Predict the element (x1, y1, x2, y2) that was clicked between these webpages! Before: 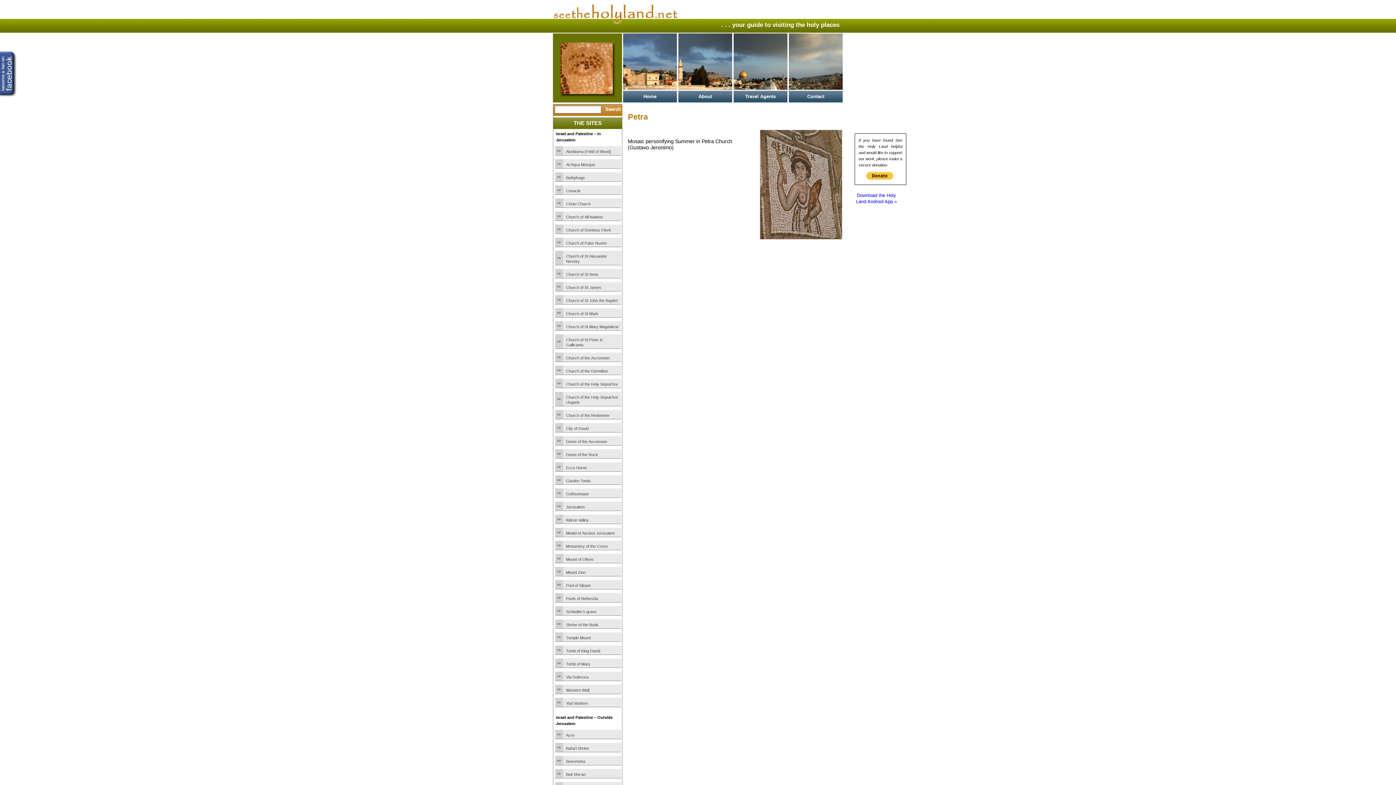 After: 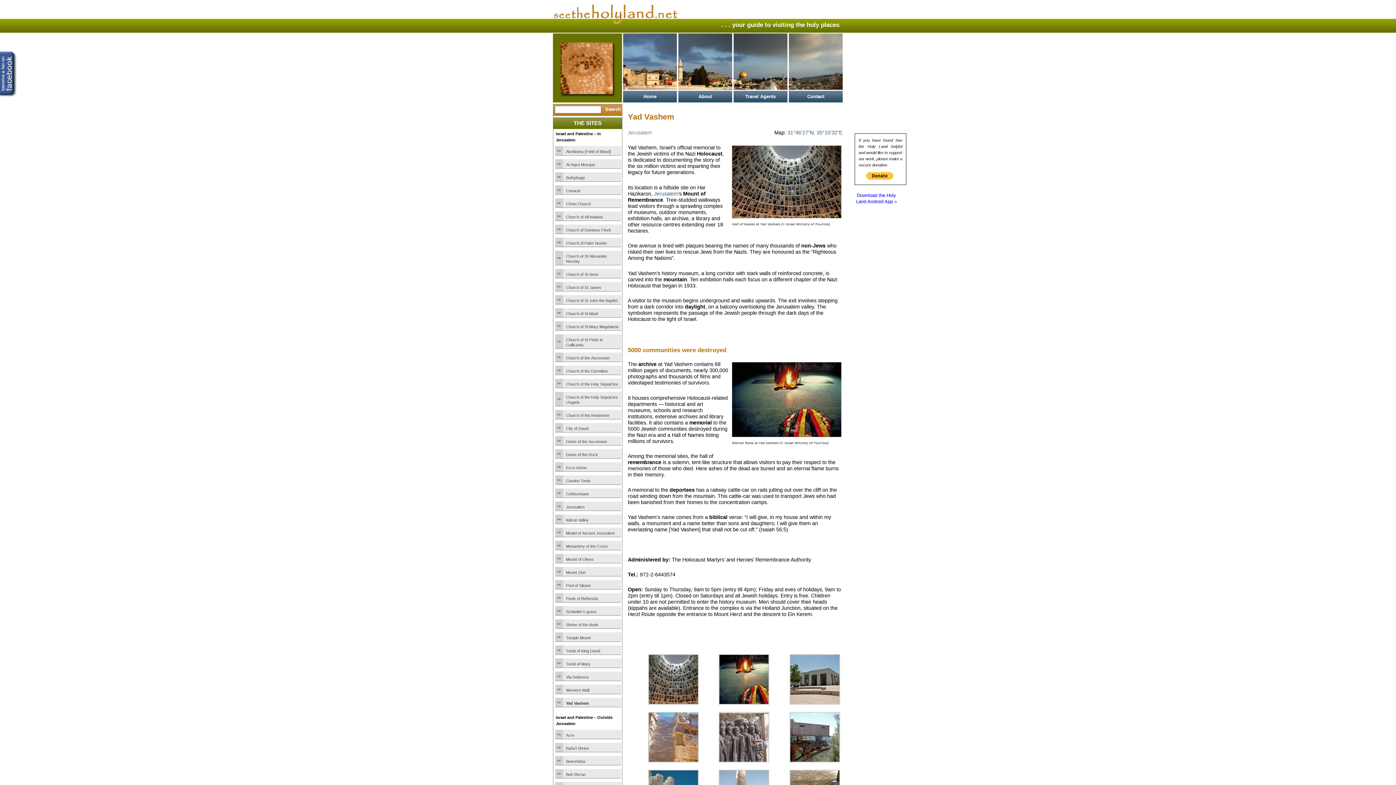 Action: label: Yad Vashem bbox: (566, 701, 620, 706)